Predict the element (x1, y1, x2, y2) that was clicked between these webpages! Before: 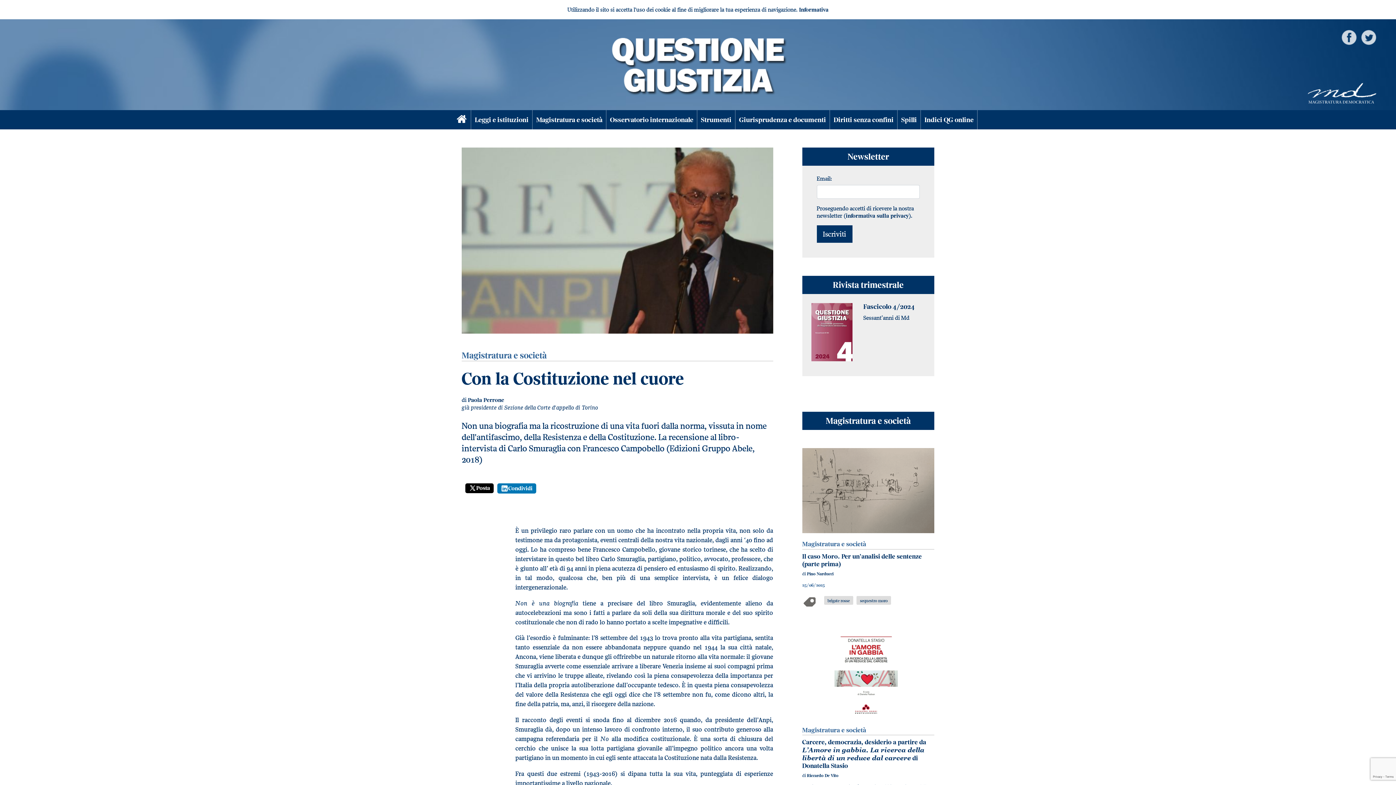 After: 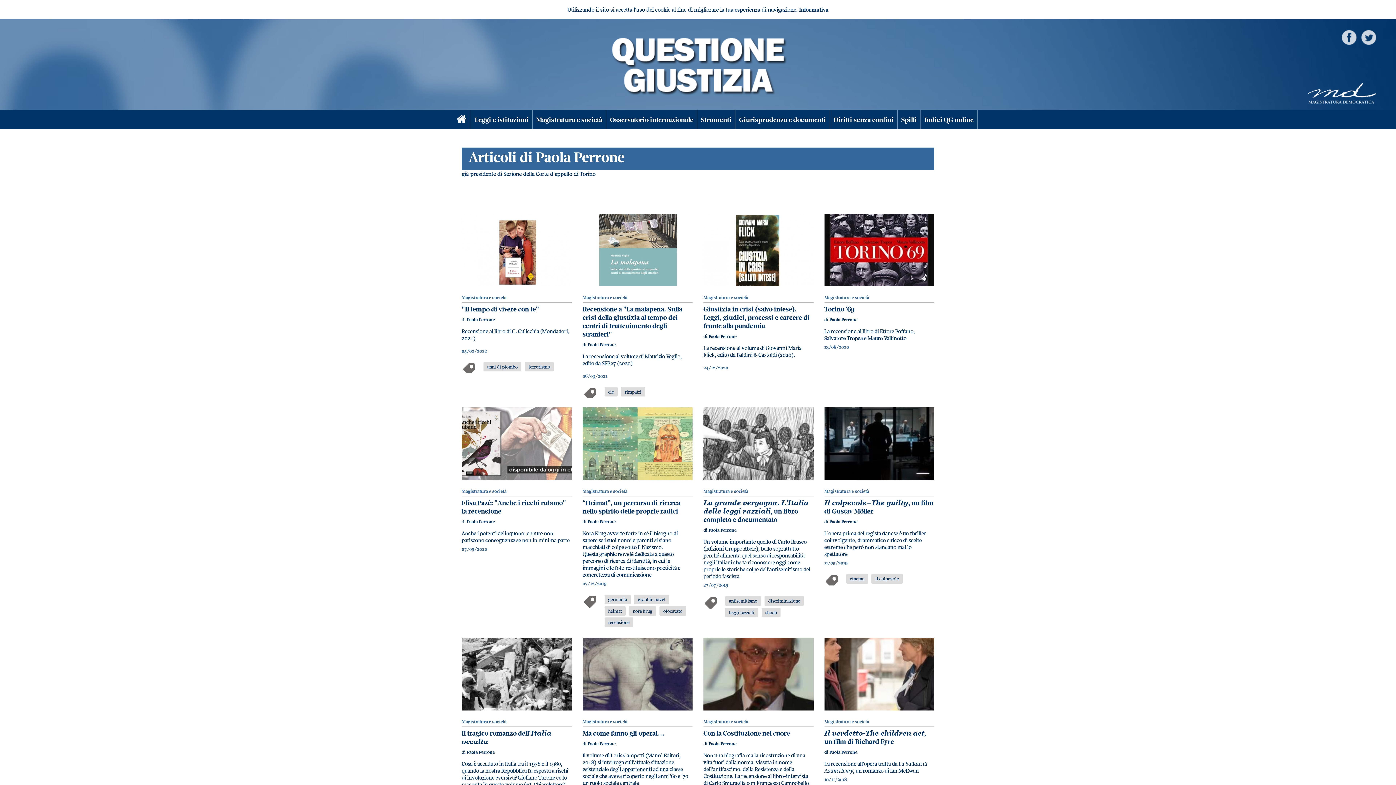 Action: bbox: (468, 396, 504, 403) label: Paola Perrone